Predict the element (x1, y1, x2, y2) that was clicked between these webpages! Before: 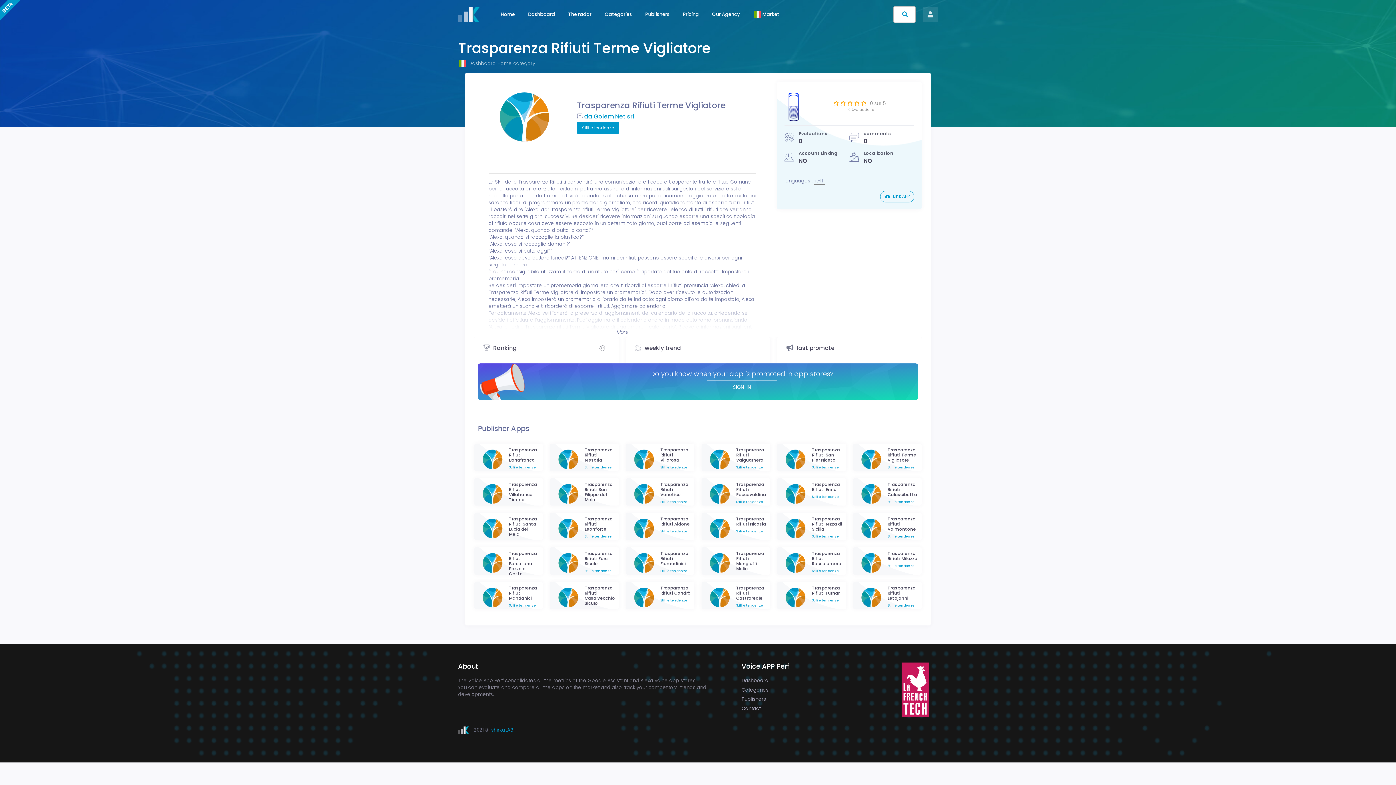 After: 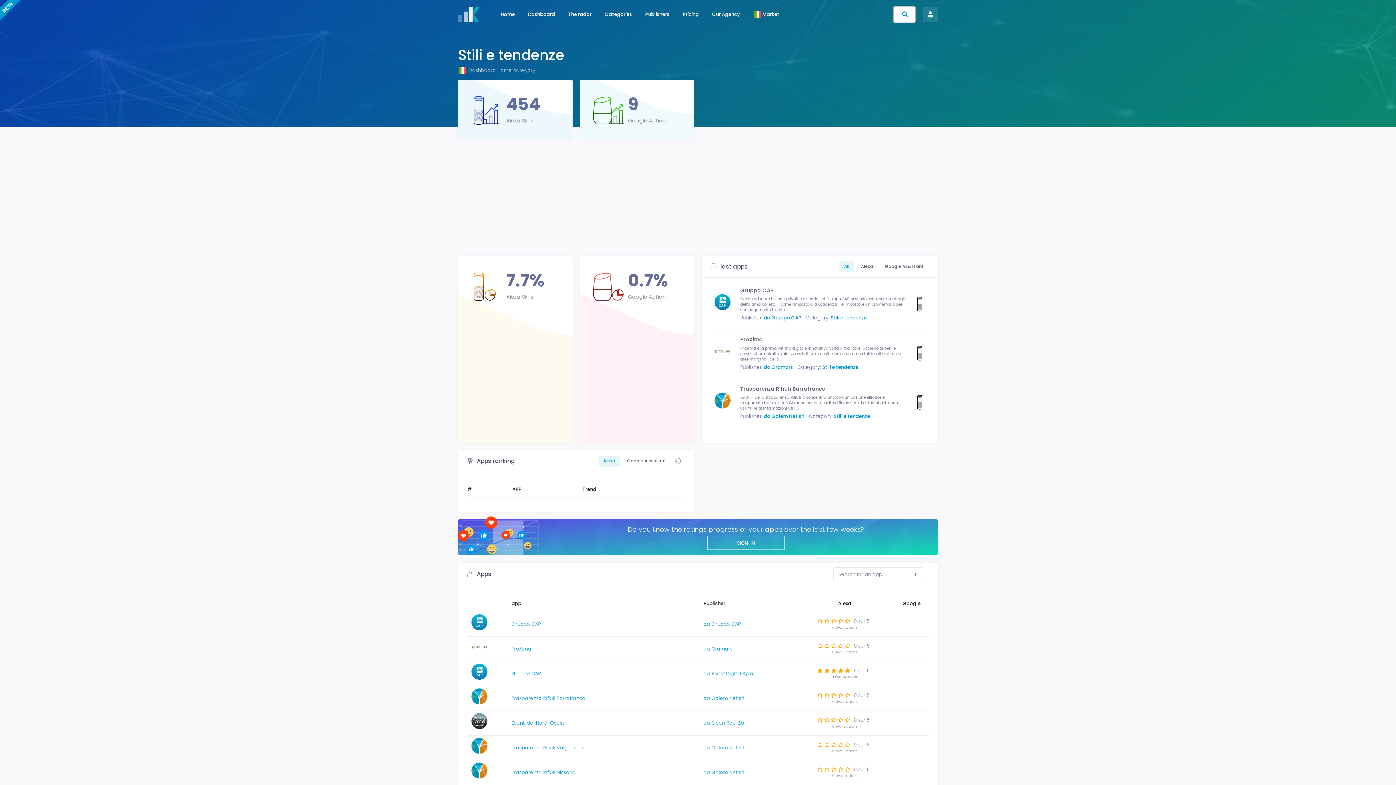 Action: bbox: (509, 465, 536, 469) label: Stili e tendenze